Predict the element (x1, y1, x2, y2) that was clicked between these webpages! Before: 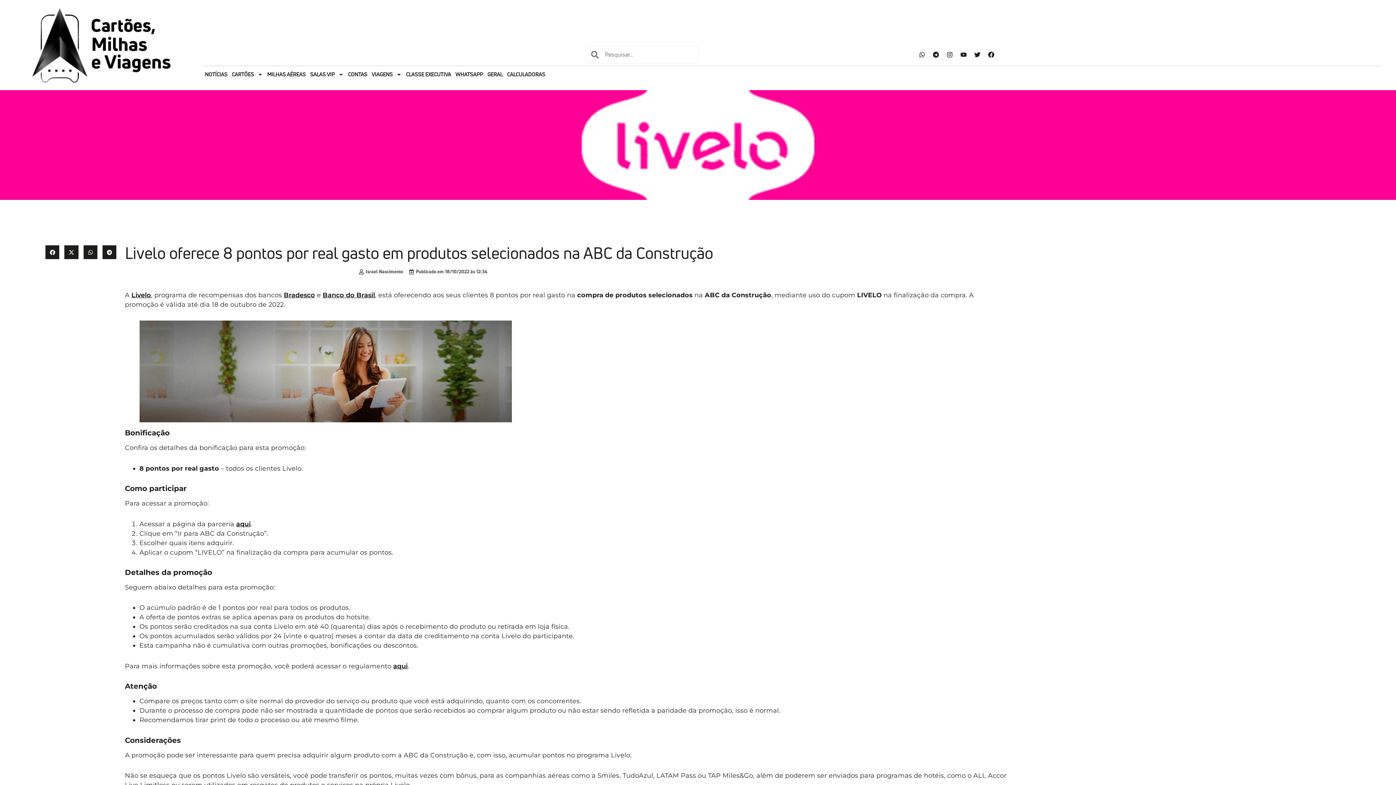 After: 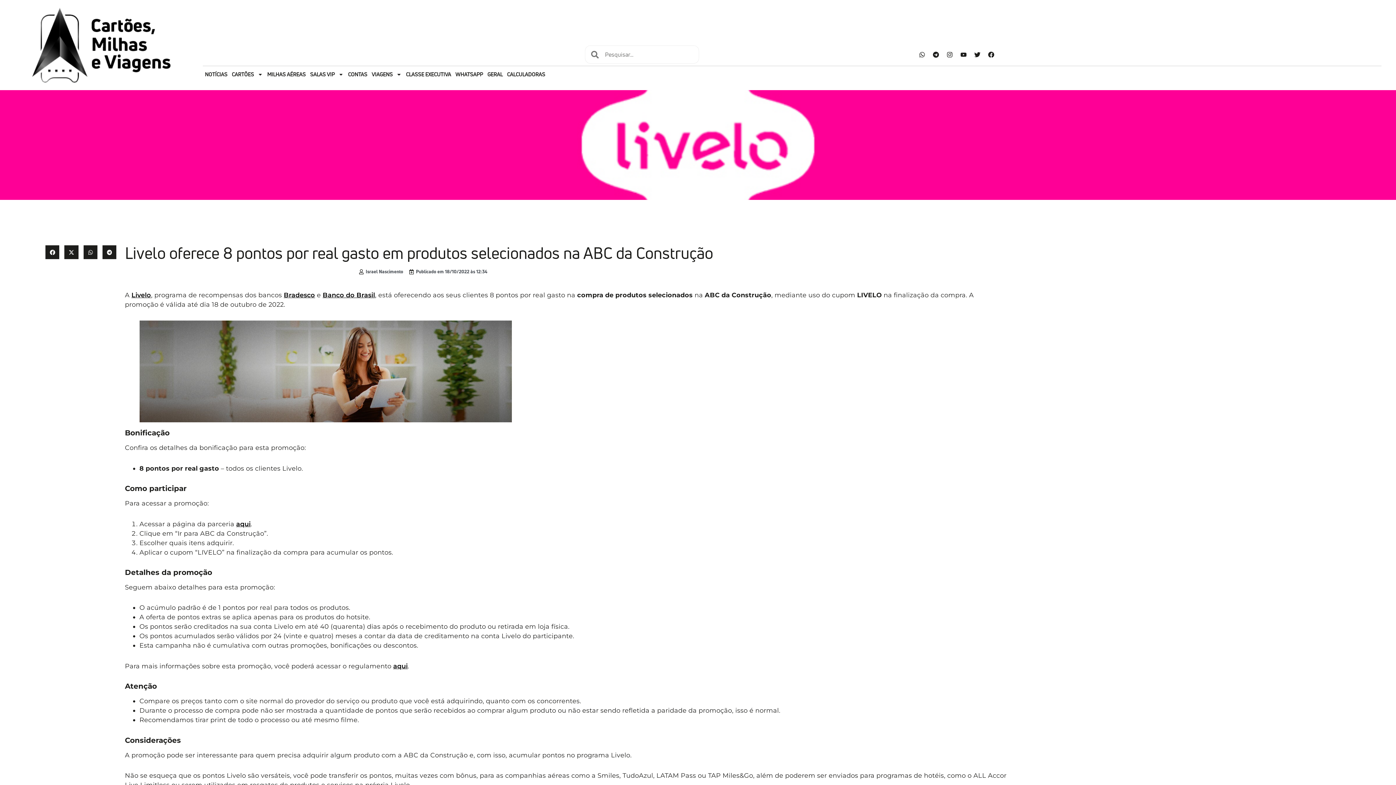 Action: bbox: (236, 520, 250, 527) label: aqui